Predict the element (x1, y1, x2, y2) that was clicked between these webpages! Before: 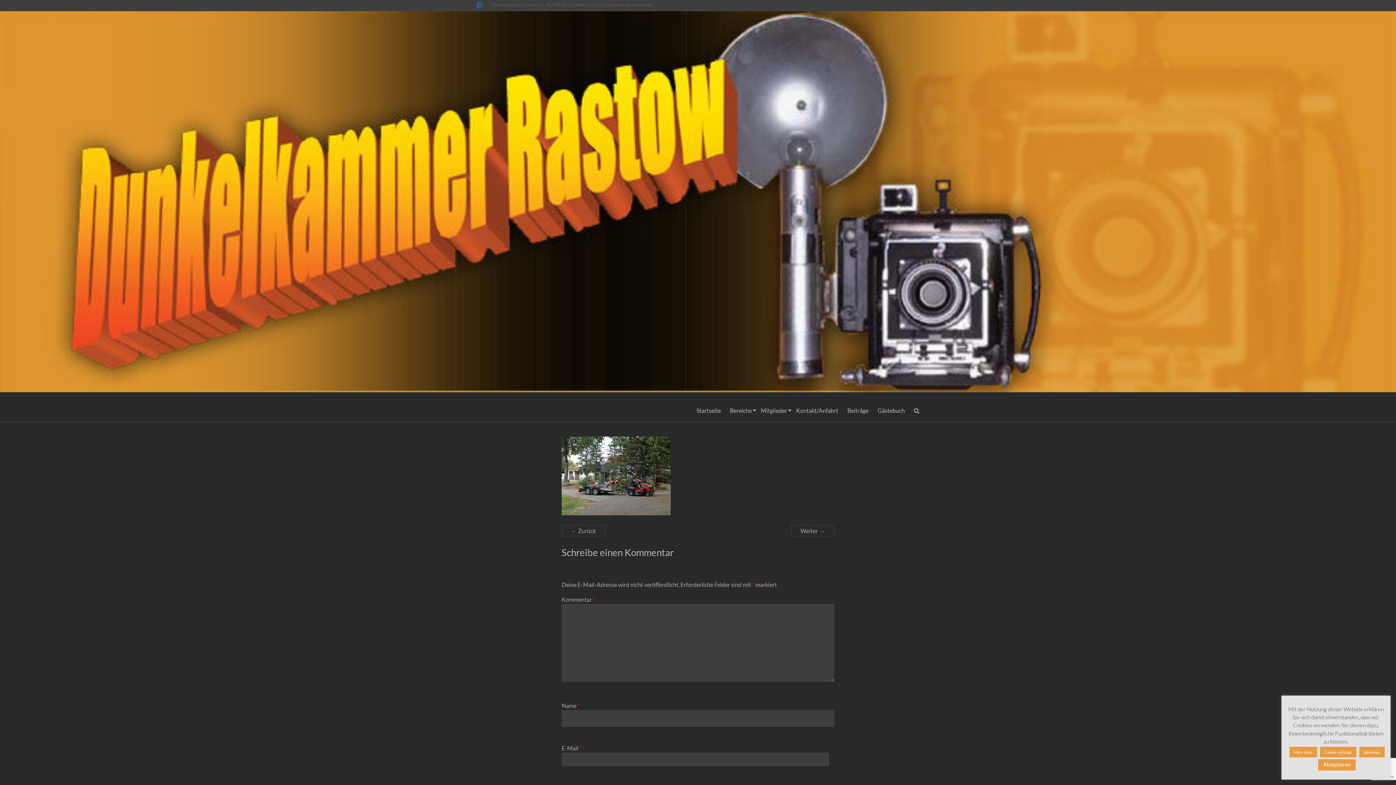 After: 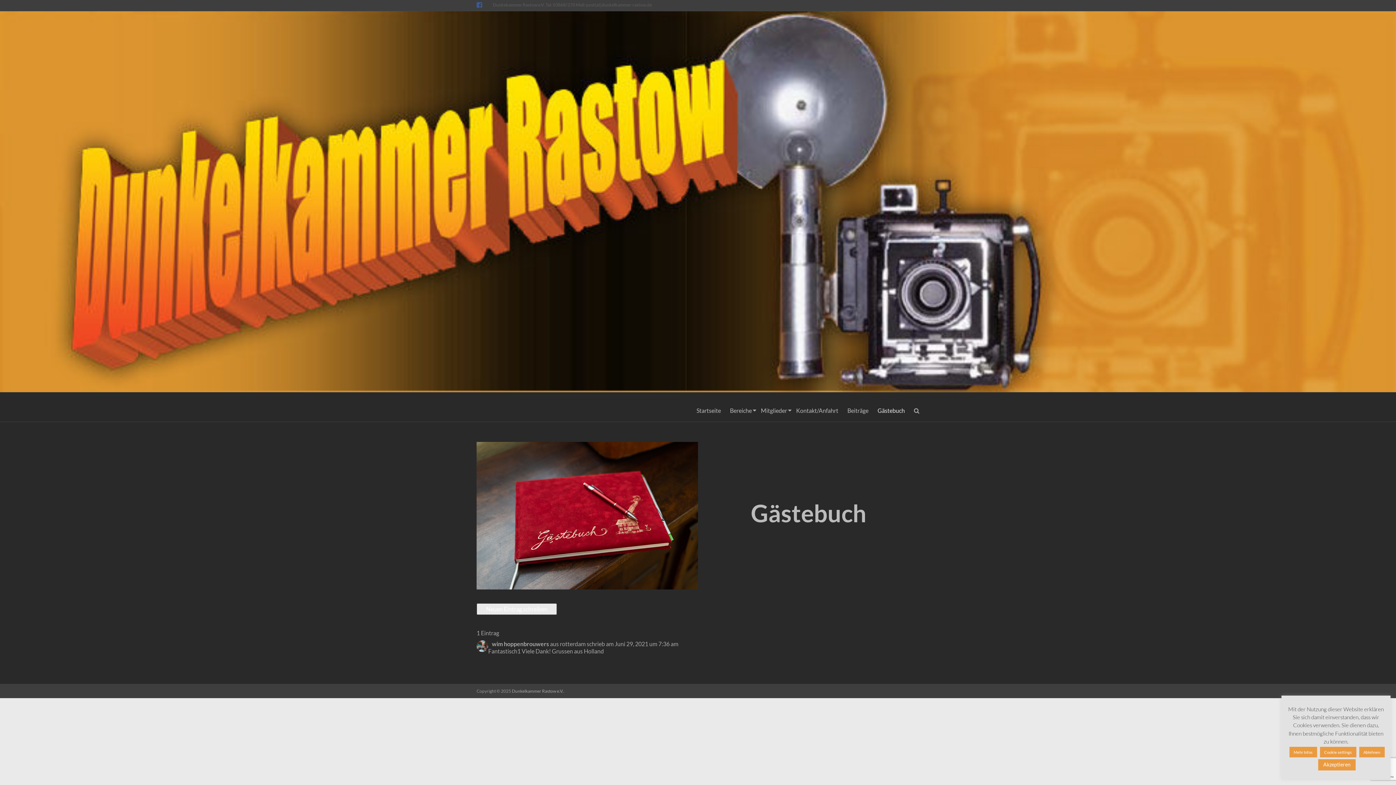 Action: bbox: (877, 405, 905, 416) label: Gästebuch